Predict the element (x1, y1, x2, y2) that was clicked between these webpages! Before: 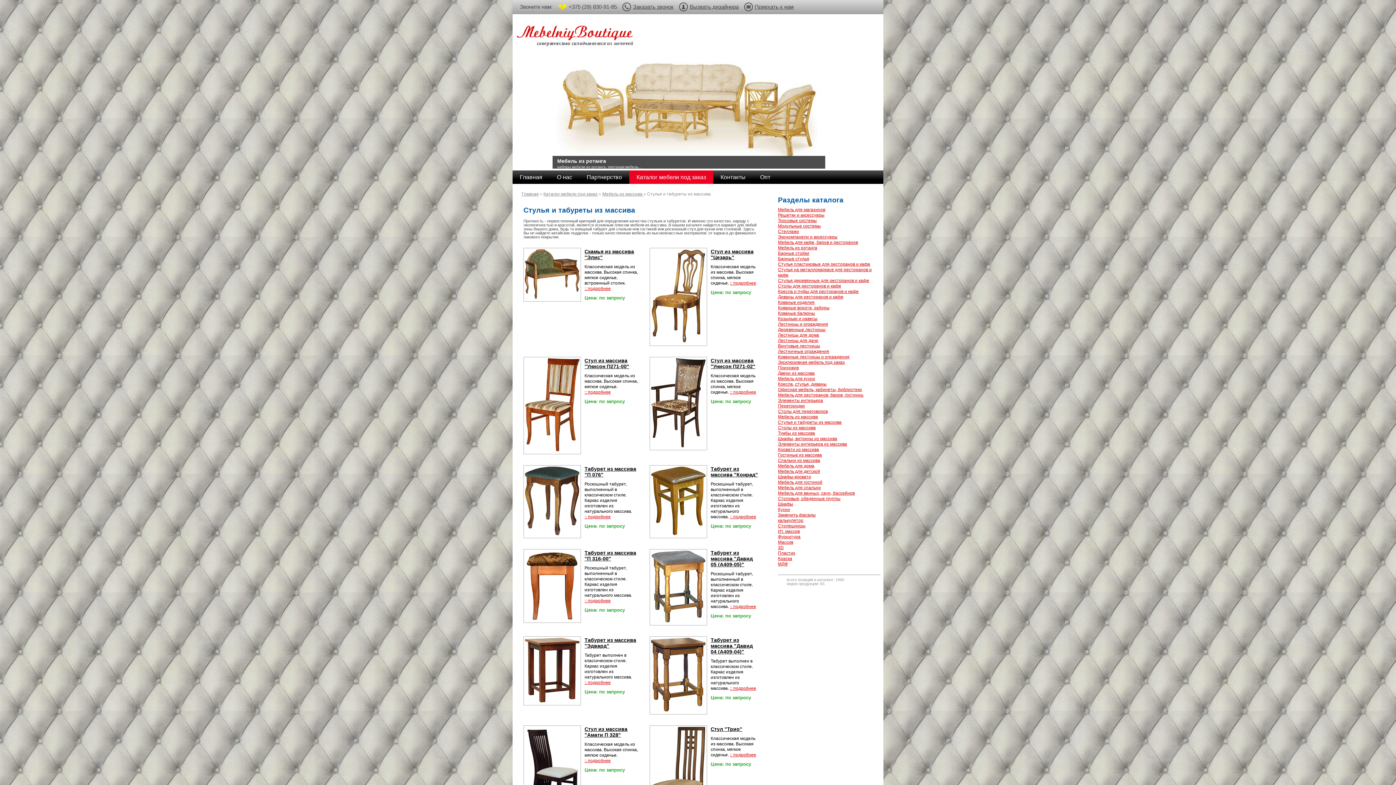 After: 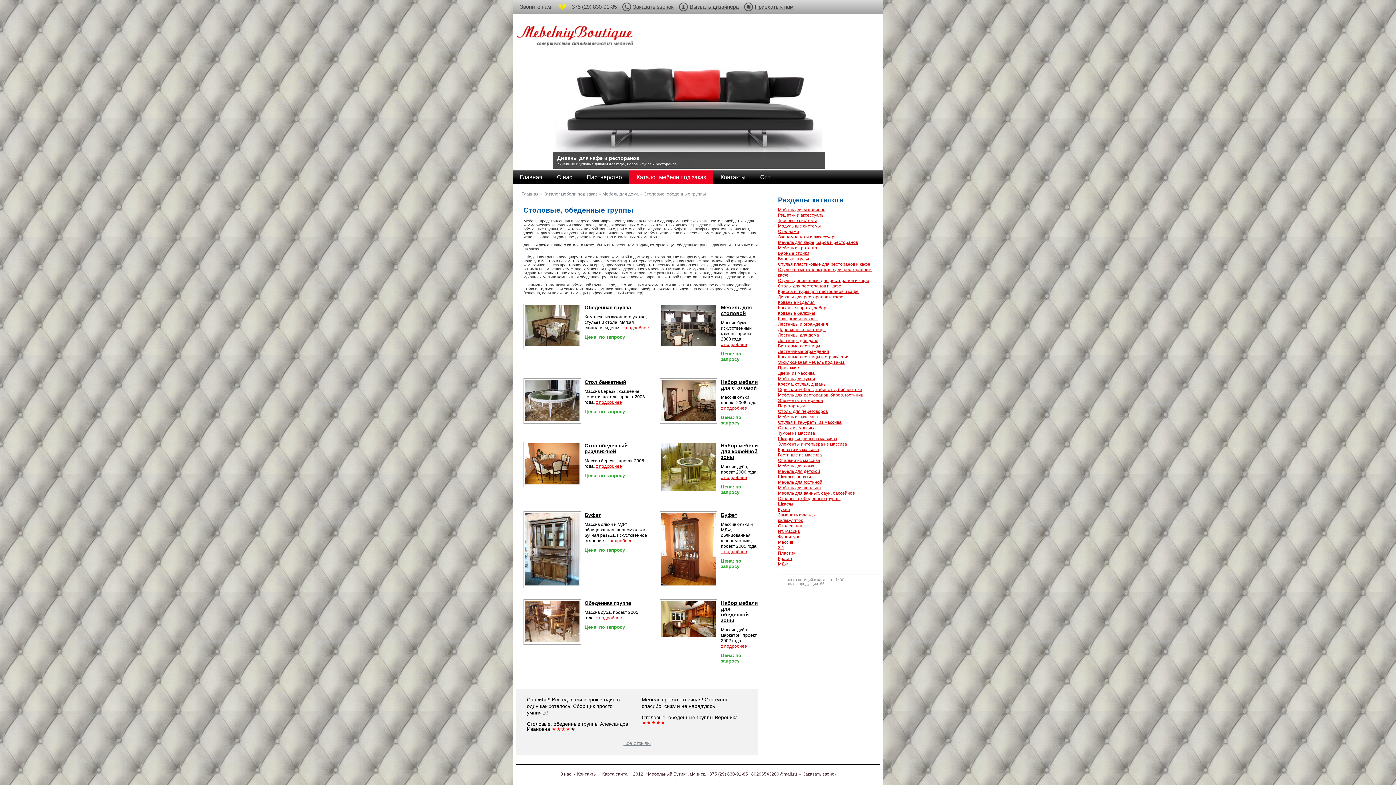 Action: label: Столовые, обеденные группы bbox: (778, 496, 840, 501)